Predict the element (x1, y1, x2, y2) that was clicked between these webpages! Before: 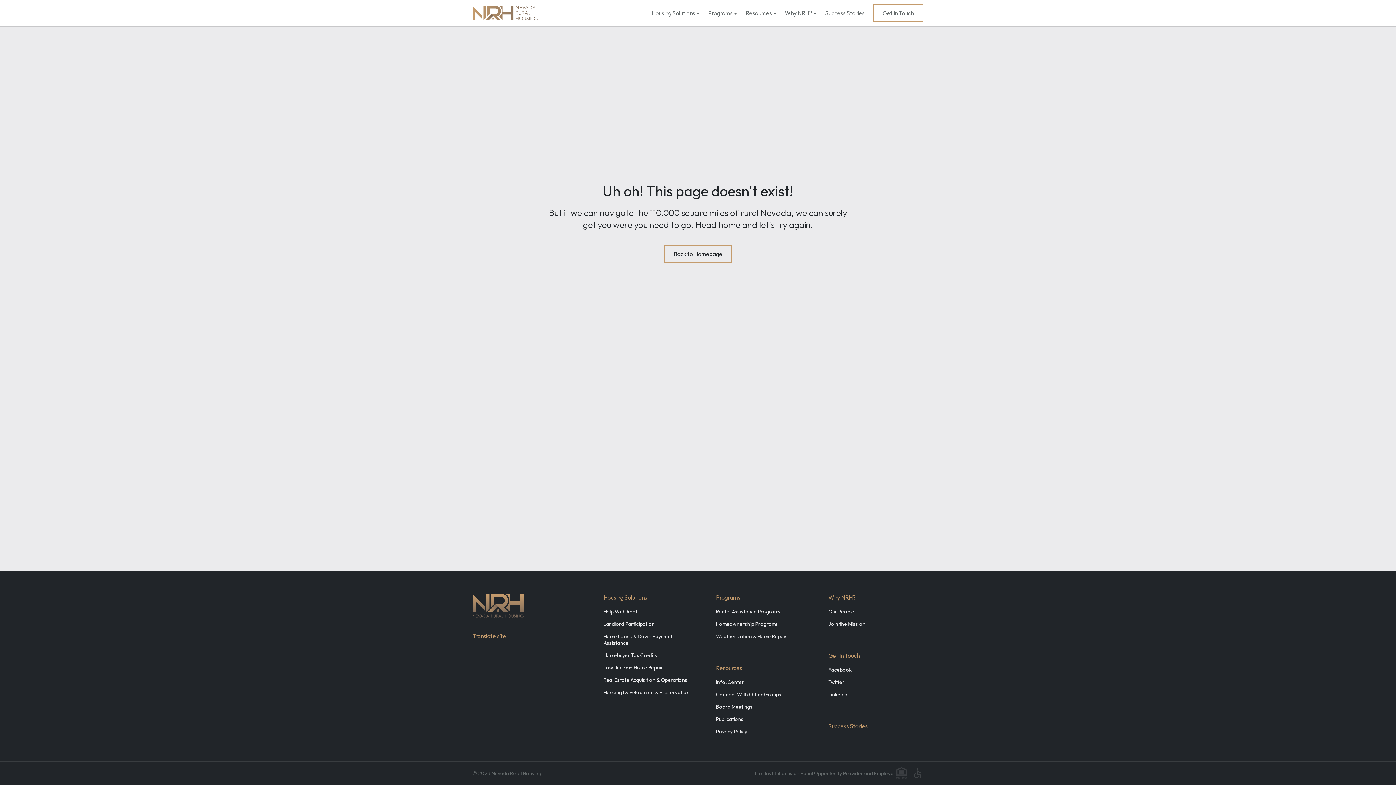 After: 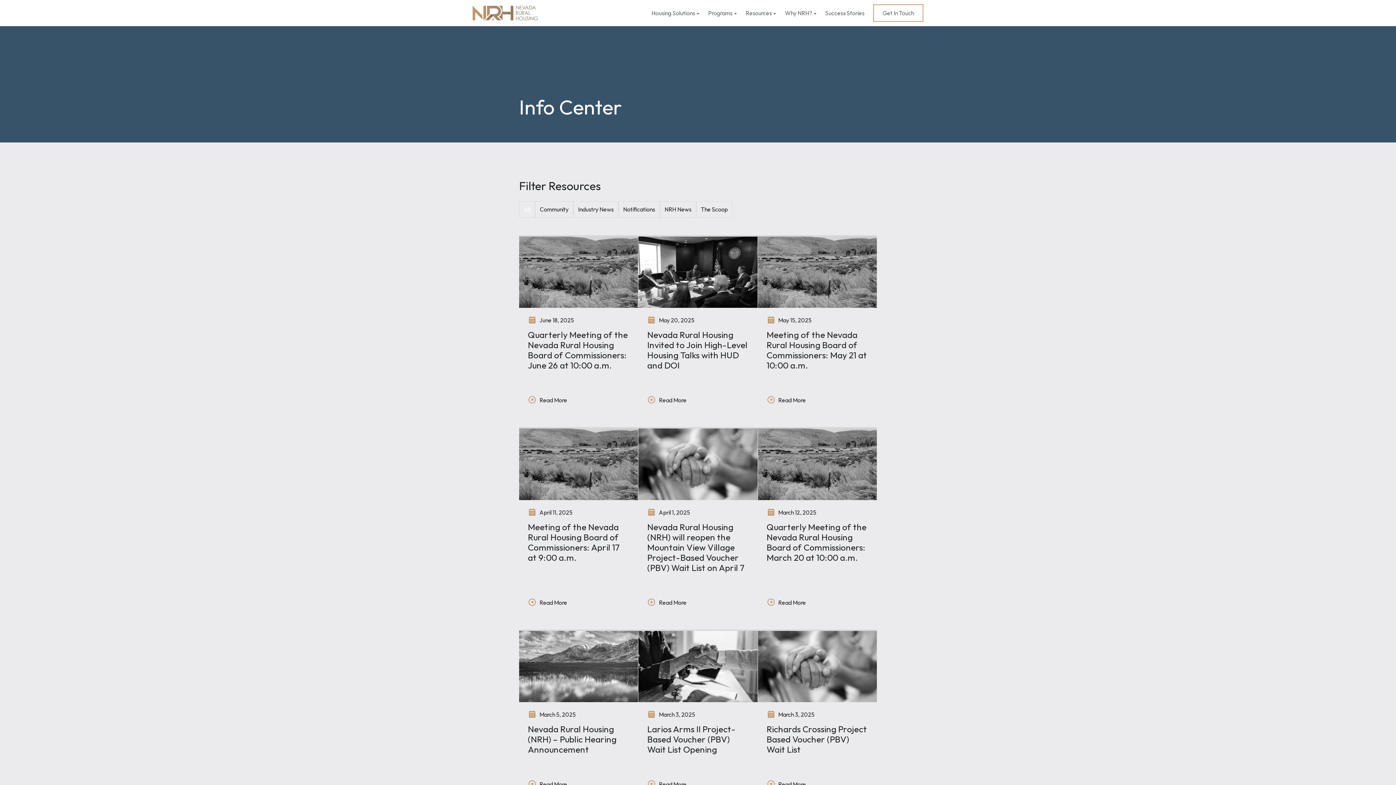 Action: bbox: (716, 676, 811, 688) label: Info. Center